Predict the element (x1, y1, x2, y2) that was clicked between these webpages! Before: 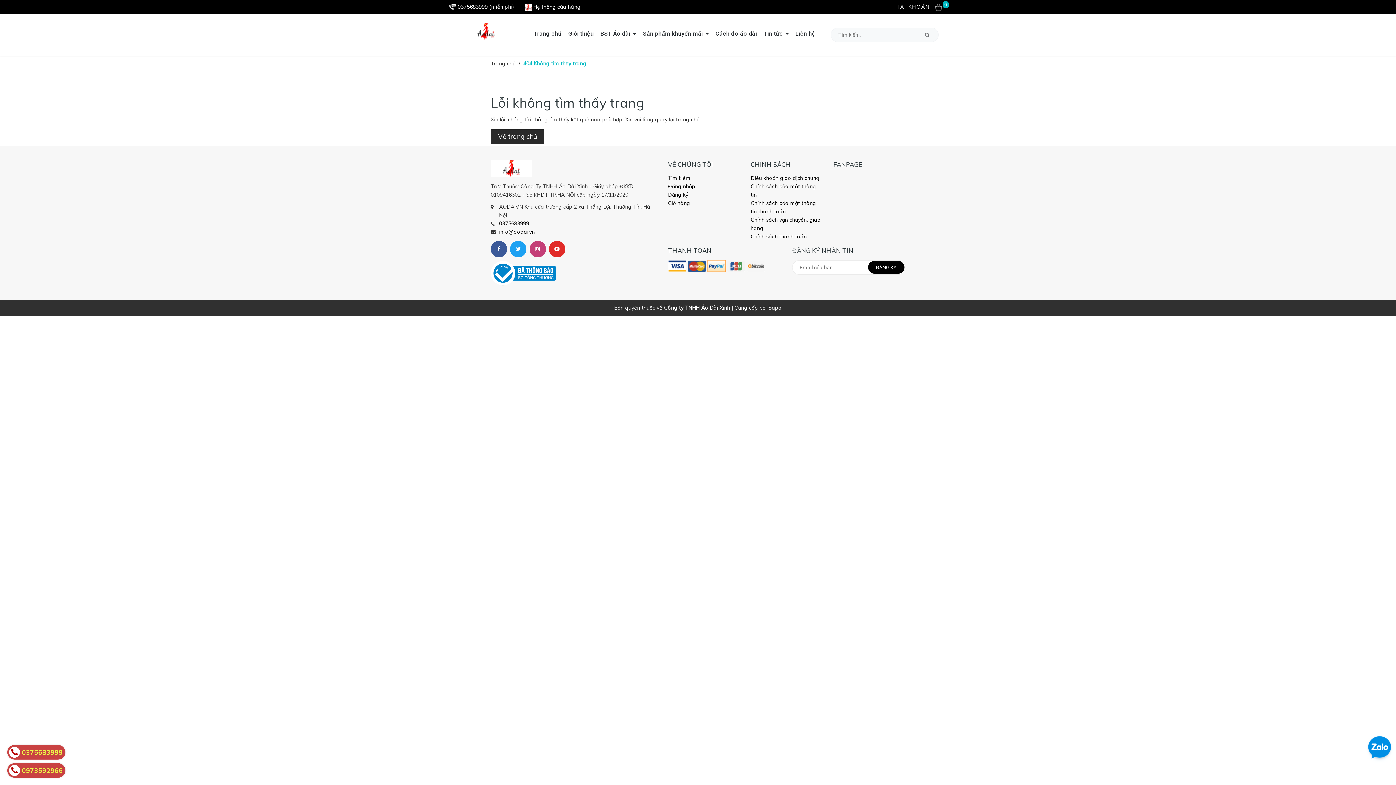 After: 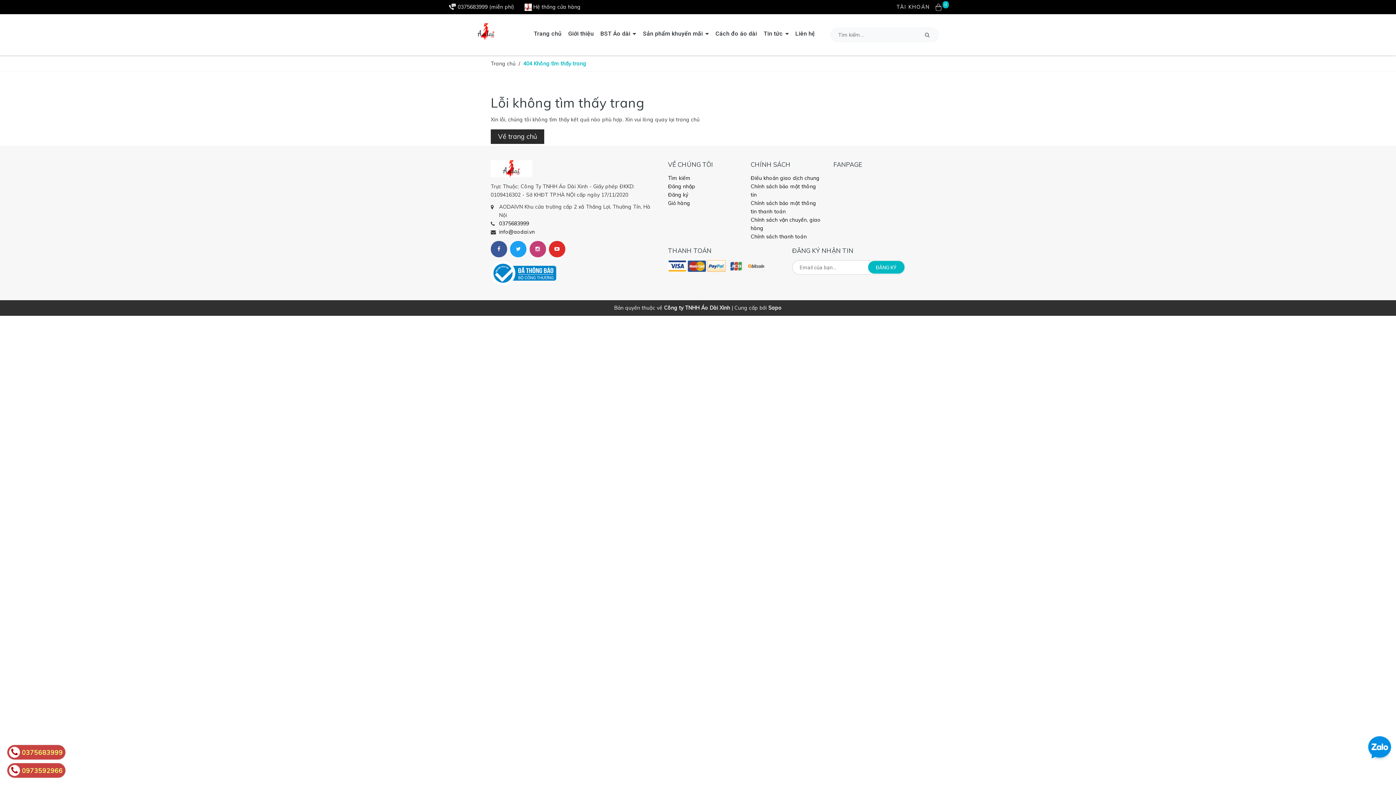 Action: label: ĐĂNG KÝ bbox: (868, 261, 904, 273)